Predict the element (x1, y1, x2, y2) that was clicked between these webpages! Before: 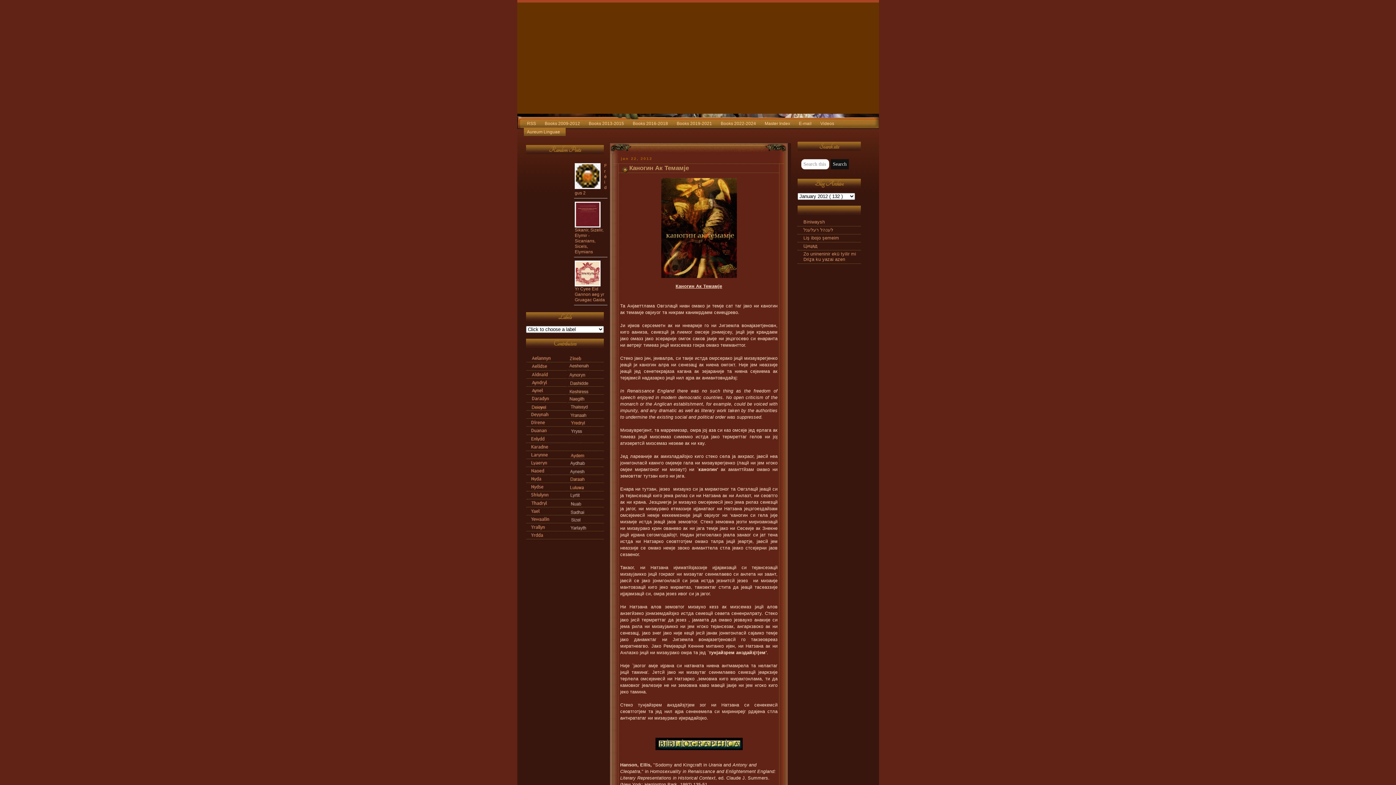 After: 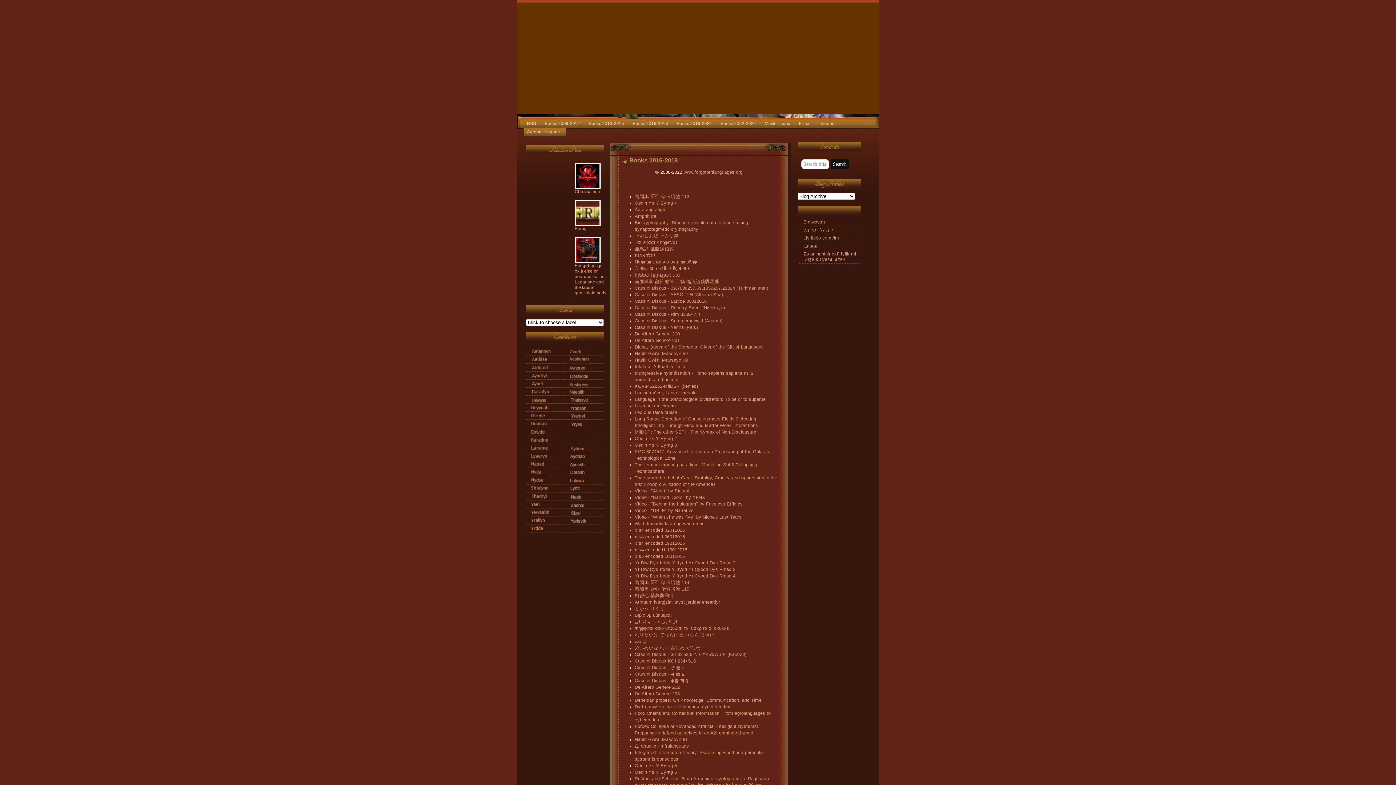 Action: bbox: (629, 119, 673, 127) label: Books 2016-2018